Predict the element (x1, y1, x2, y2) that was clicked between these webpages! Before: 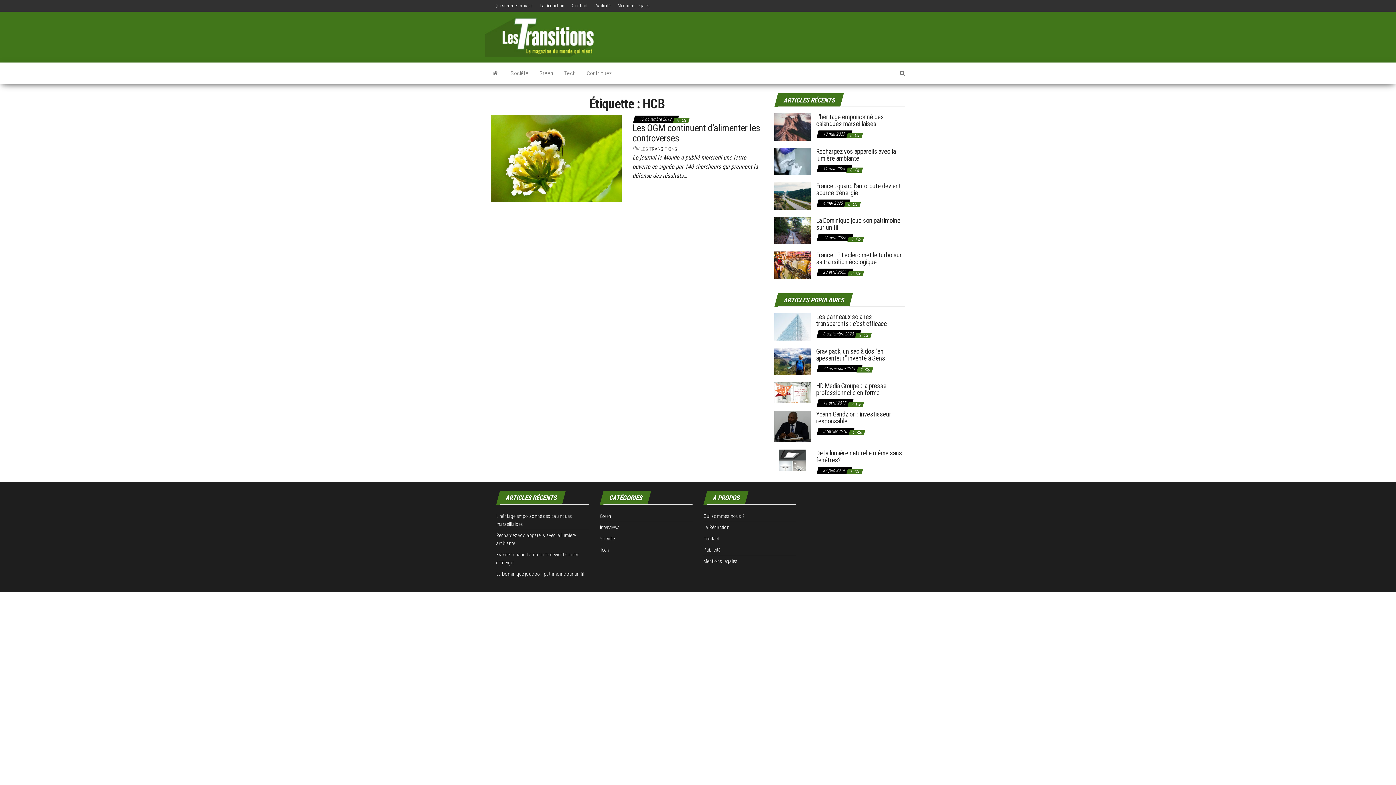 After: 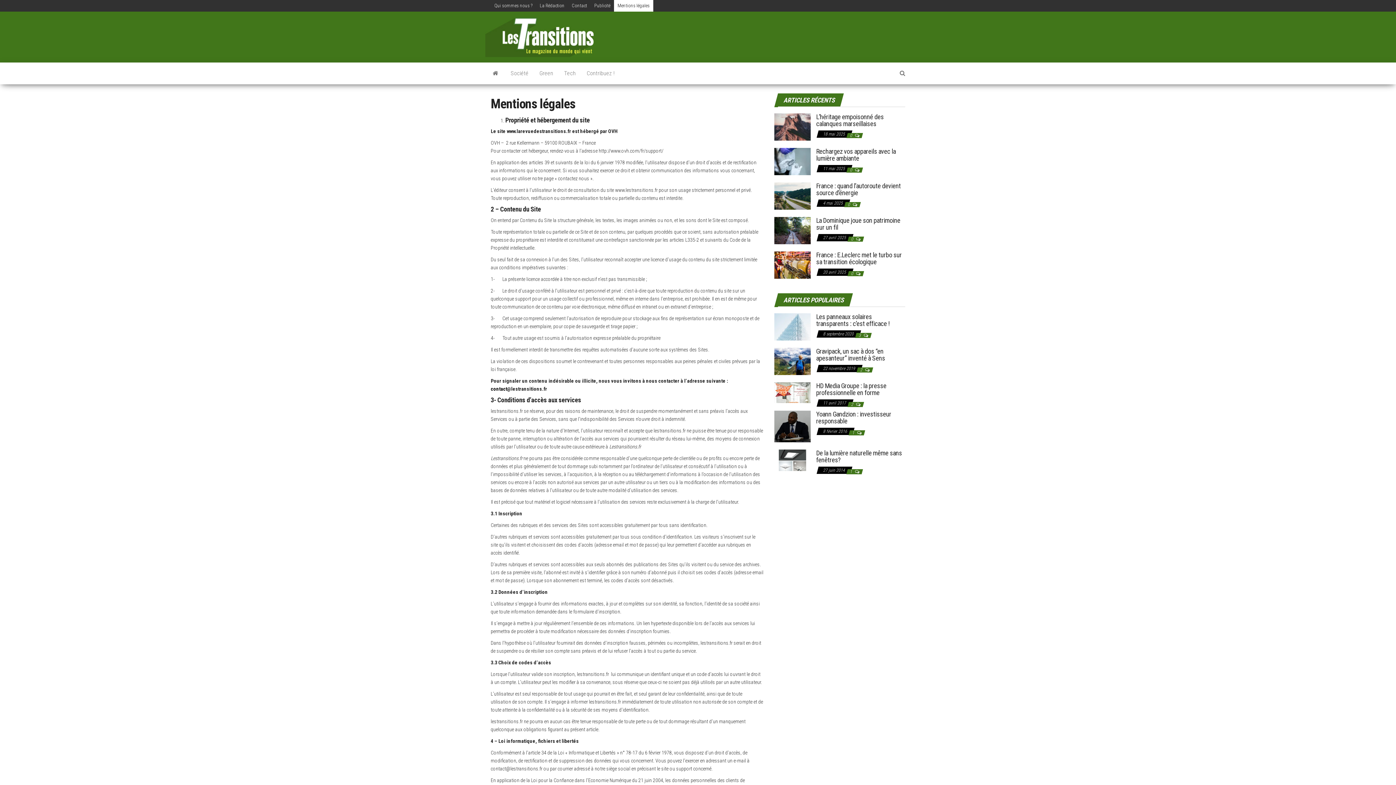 Action: bbox: (703, 558, 737, 564) label: Mentions légales